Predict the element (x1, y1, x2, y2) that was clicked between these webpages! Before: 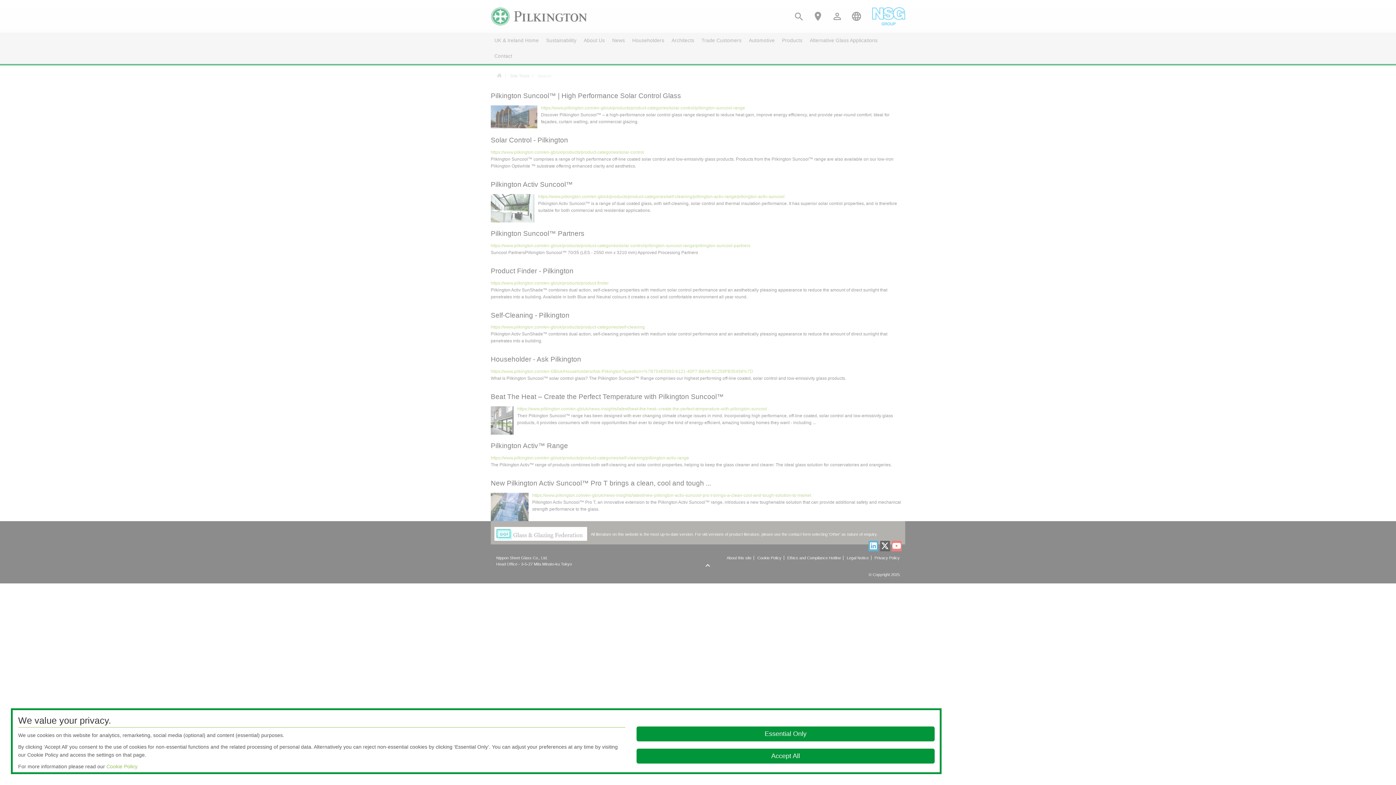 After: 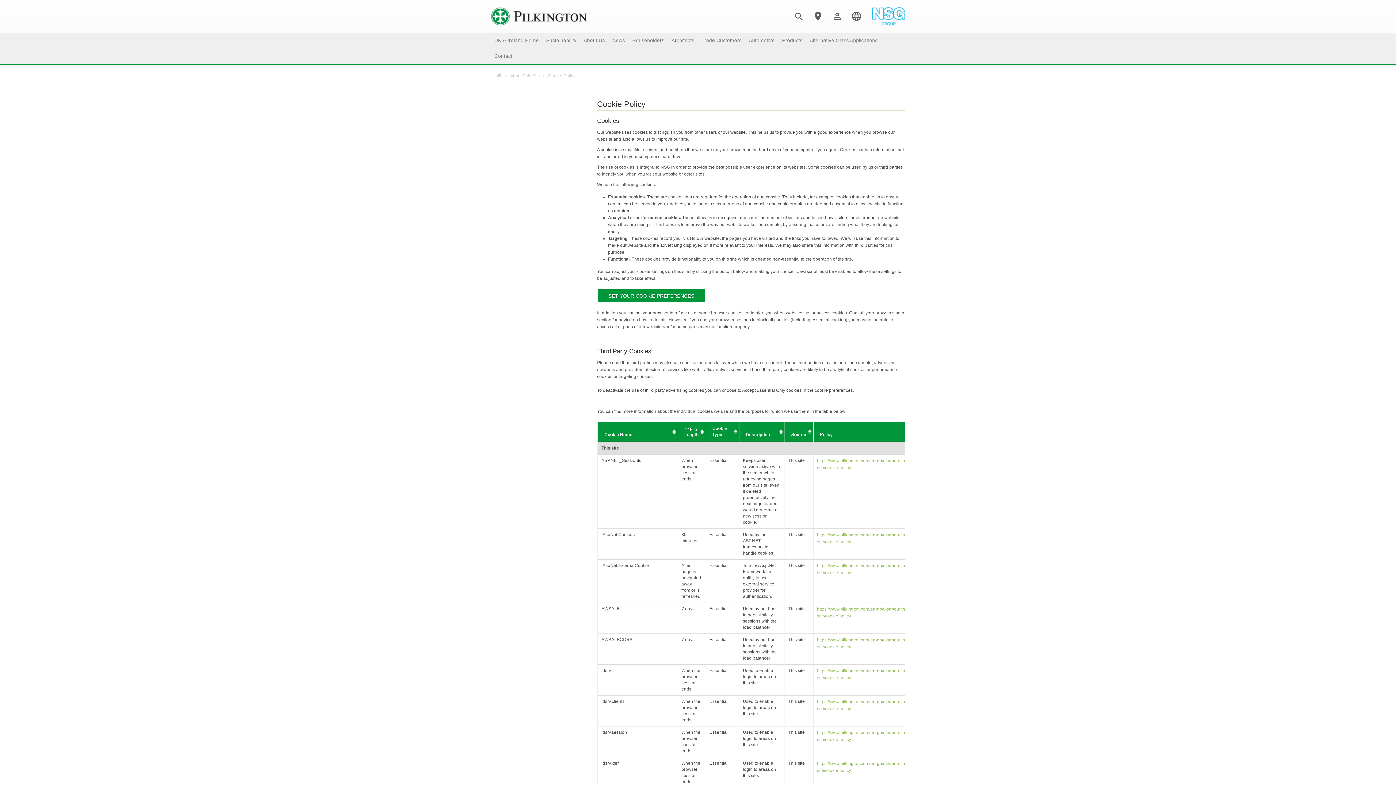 Action: label: Cookie Policy bbox: (106, 764, 137, 769)